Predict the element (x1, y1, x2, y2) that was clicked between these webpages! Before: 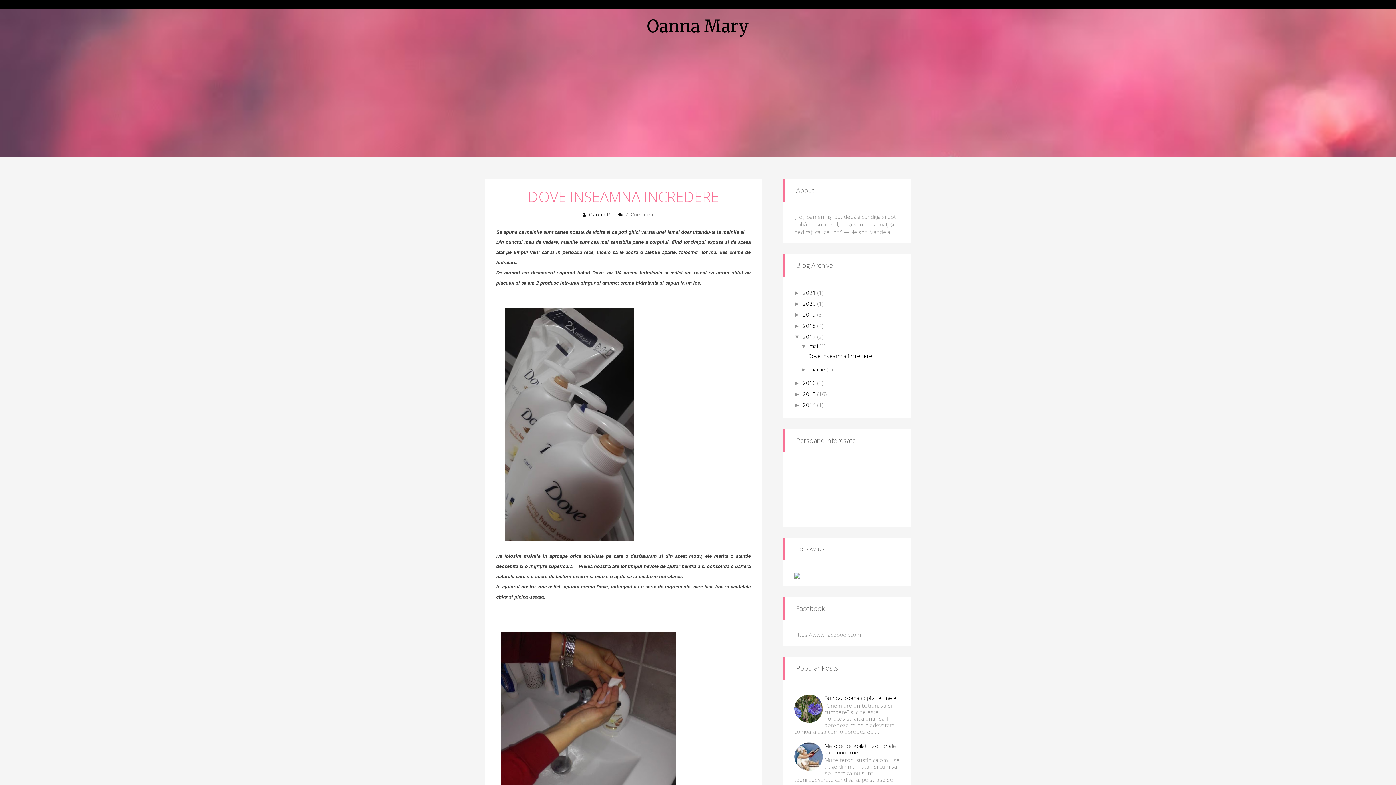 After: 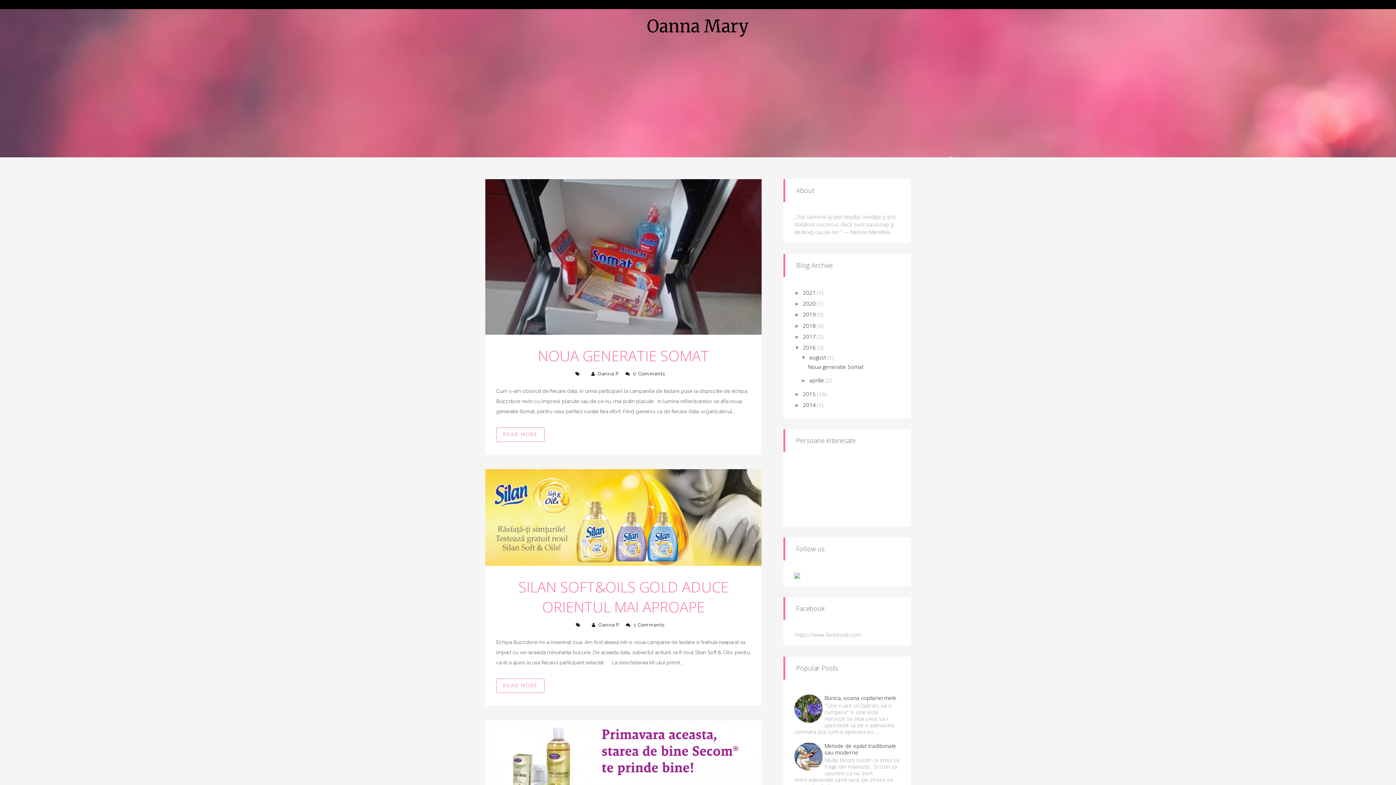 Action: label: 2016 bbox: (802, 379, 816, 386)